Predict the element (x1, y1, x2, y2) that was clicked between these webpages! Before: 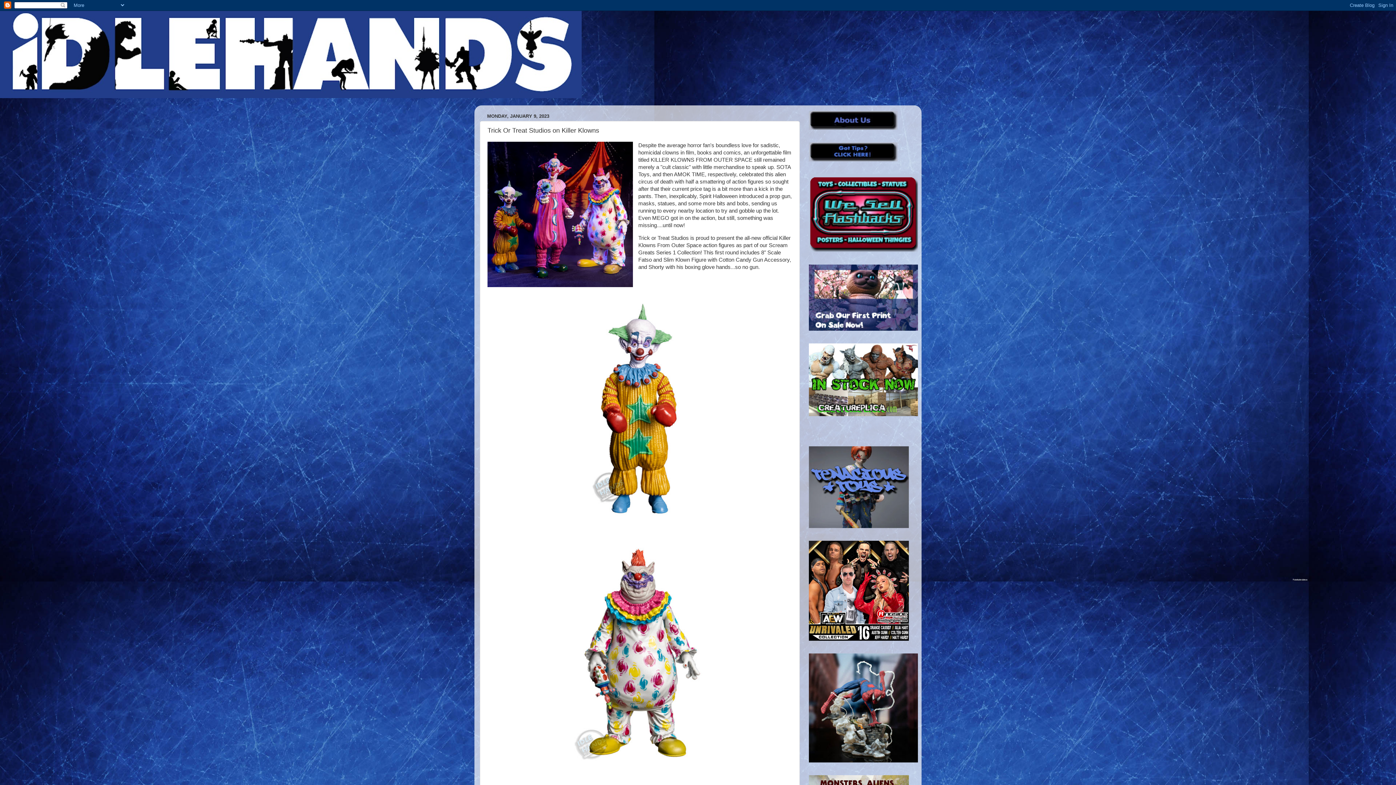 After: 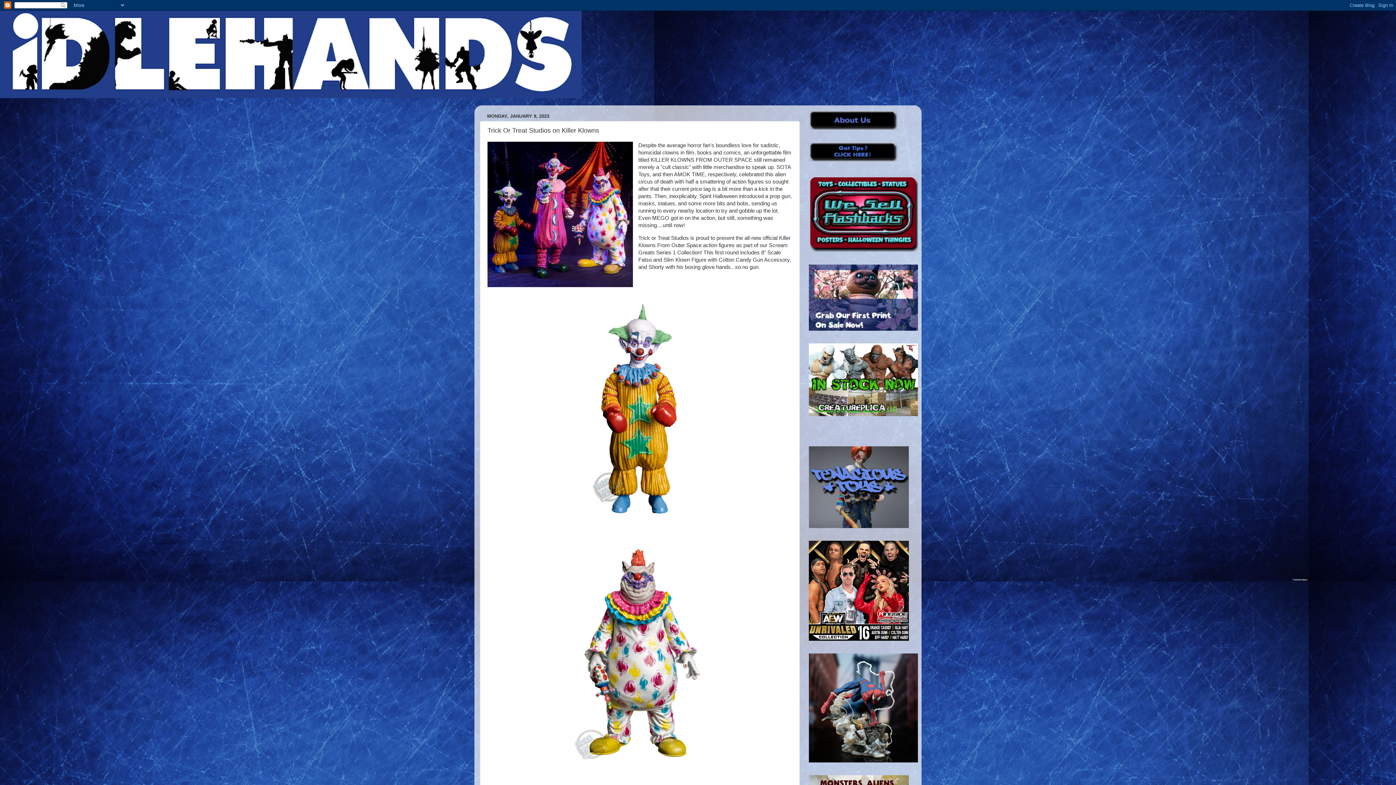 Action: bbox: (809, 157, 897, 162)